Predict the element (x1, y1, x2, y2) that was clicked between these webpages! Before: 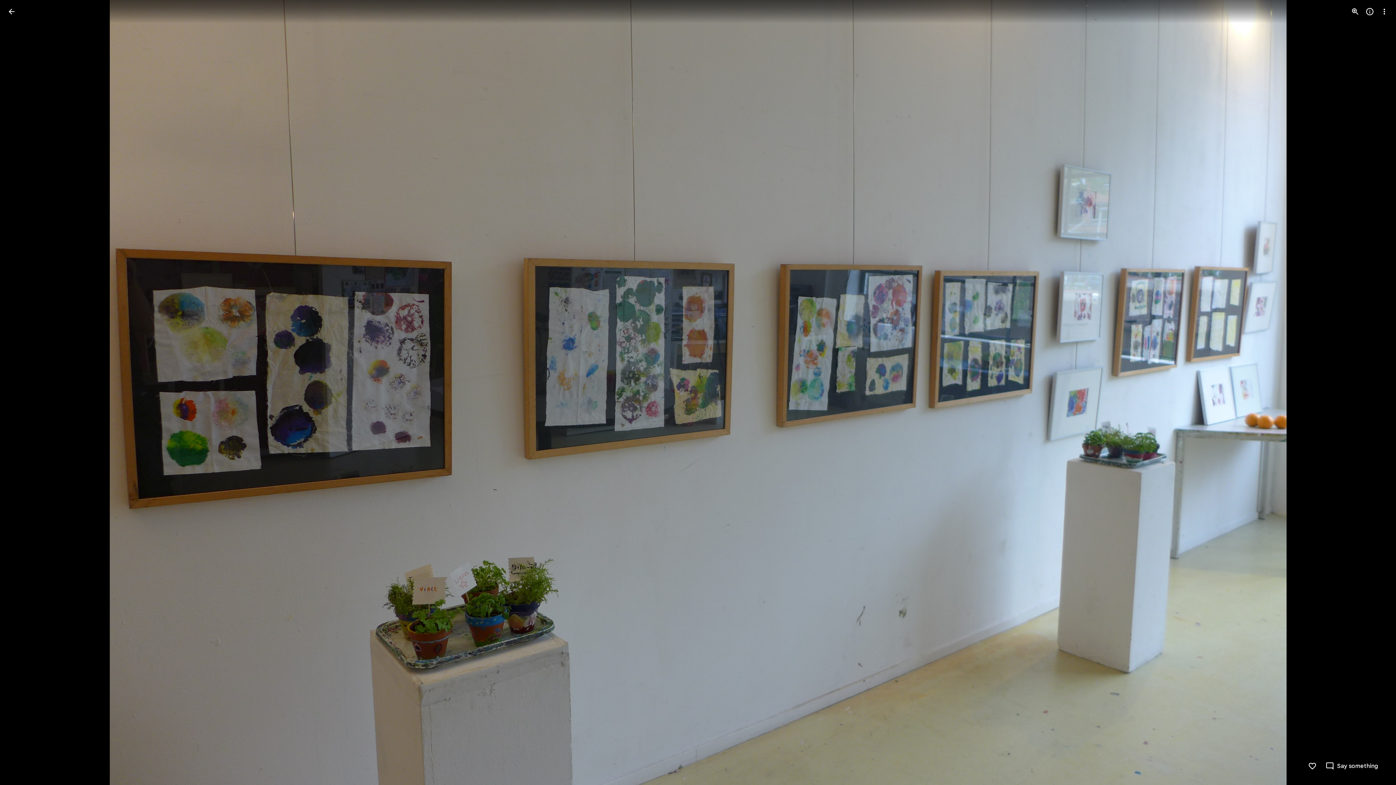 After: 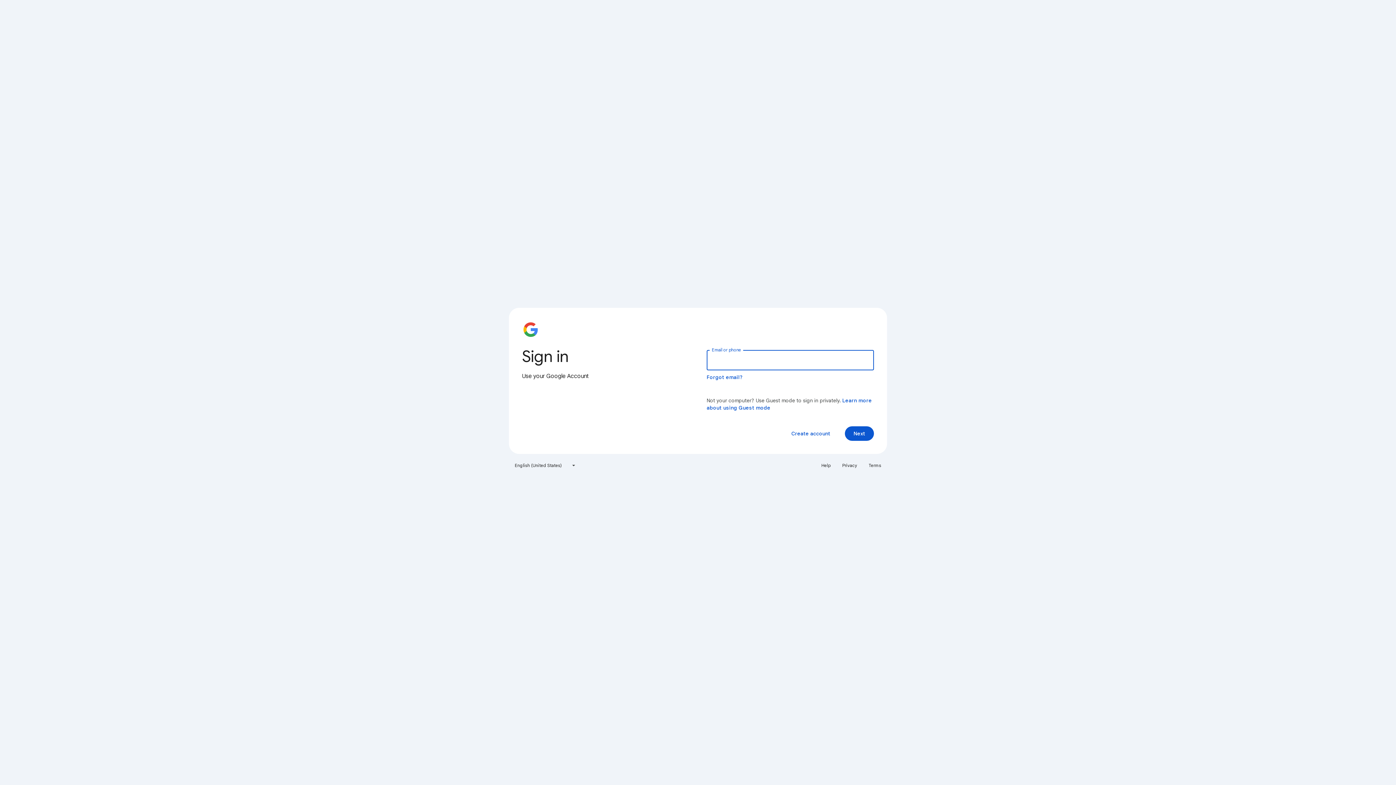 Action: label: Like bbox: (1308, 762, 1317, 770)